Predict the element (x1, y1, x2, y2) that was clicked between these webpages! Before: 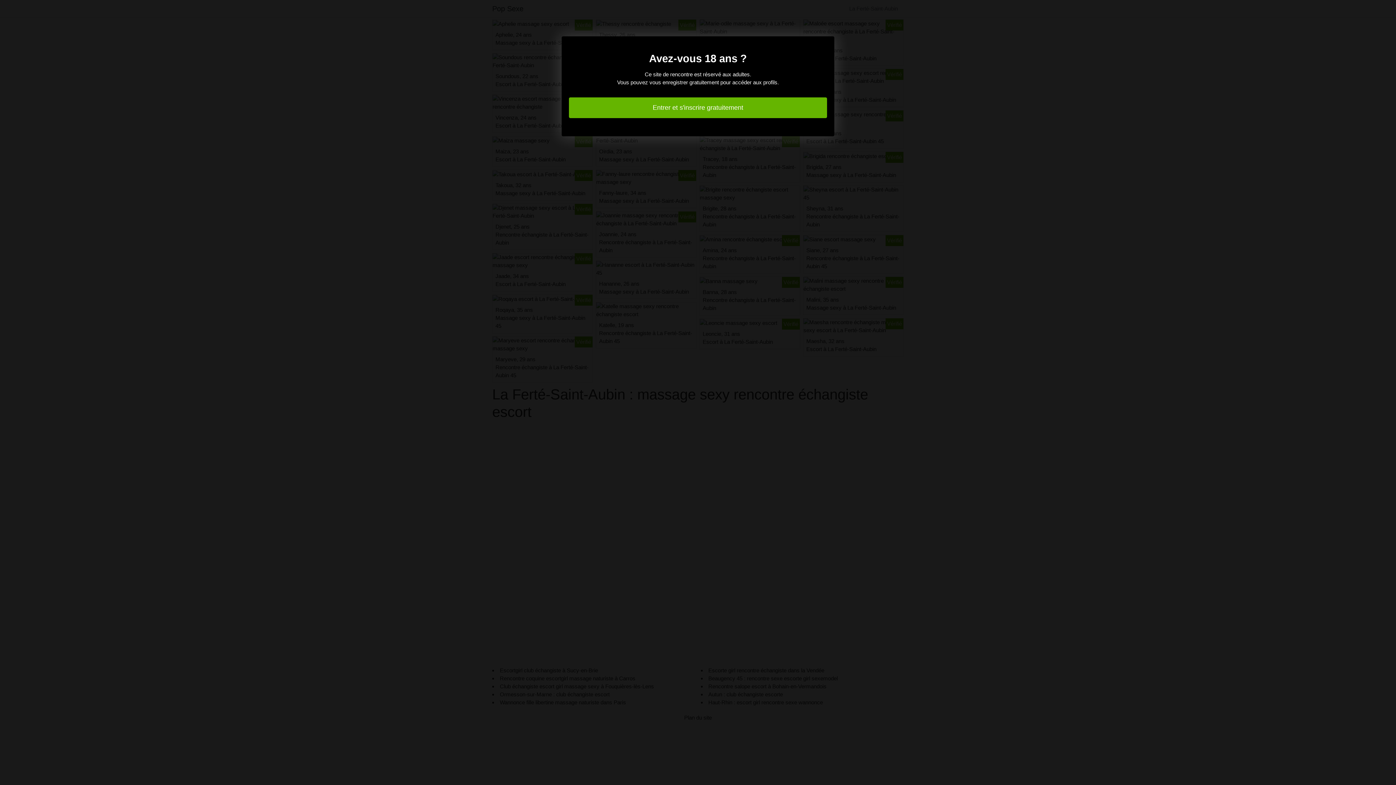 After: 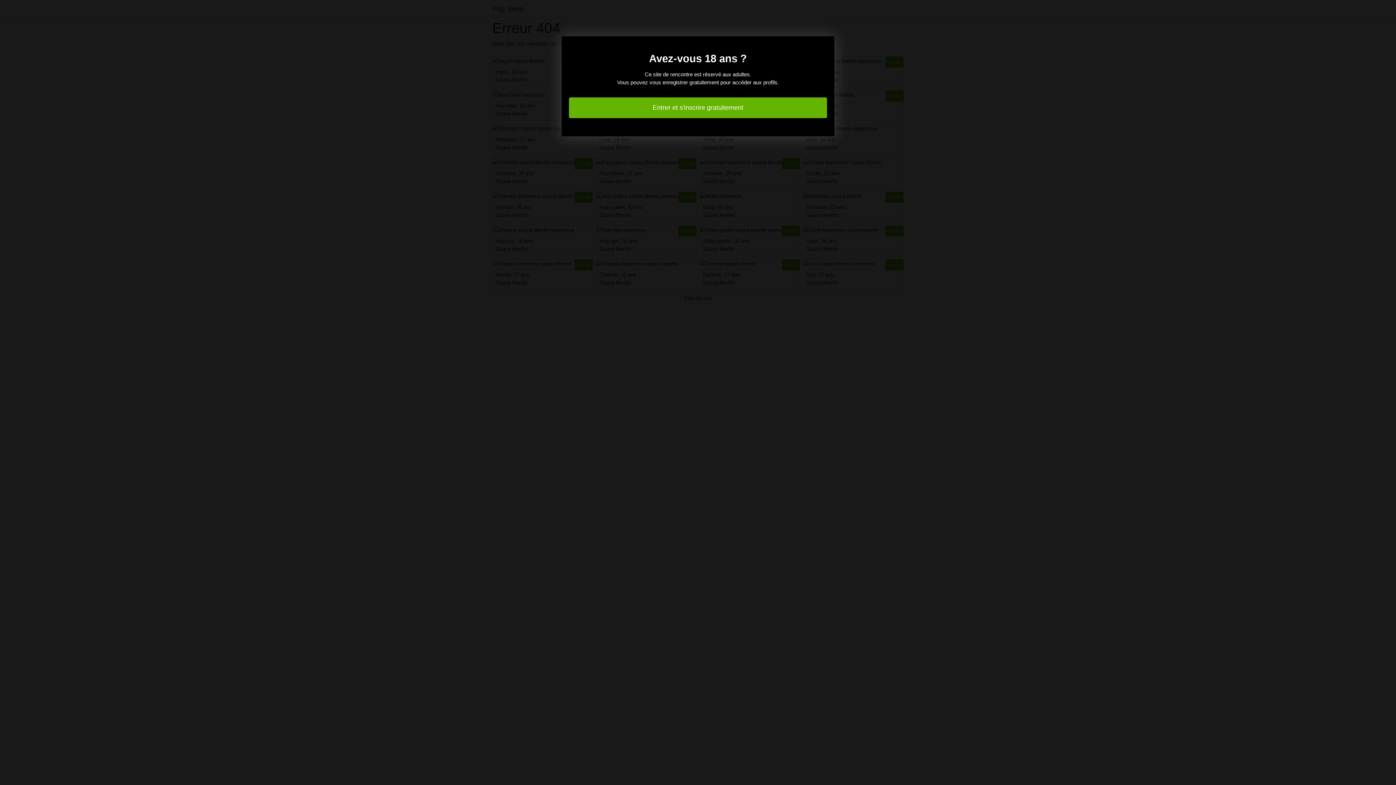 Action: bbox: (569, 97, 827, 118) label: Entrer et s'inscrire gratuitement